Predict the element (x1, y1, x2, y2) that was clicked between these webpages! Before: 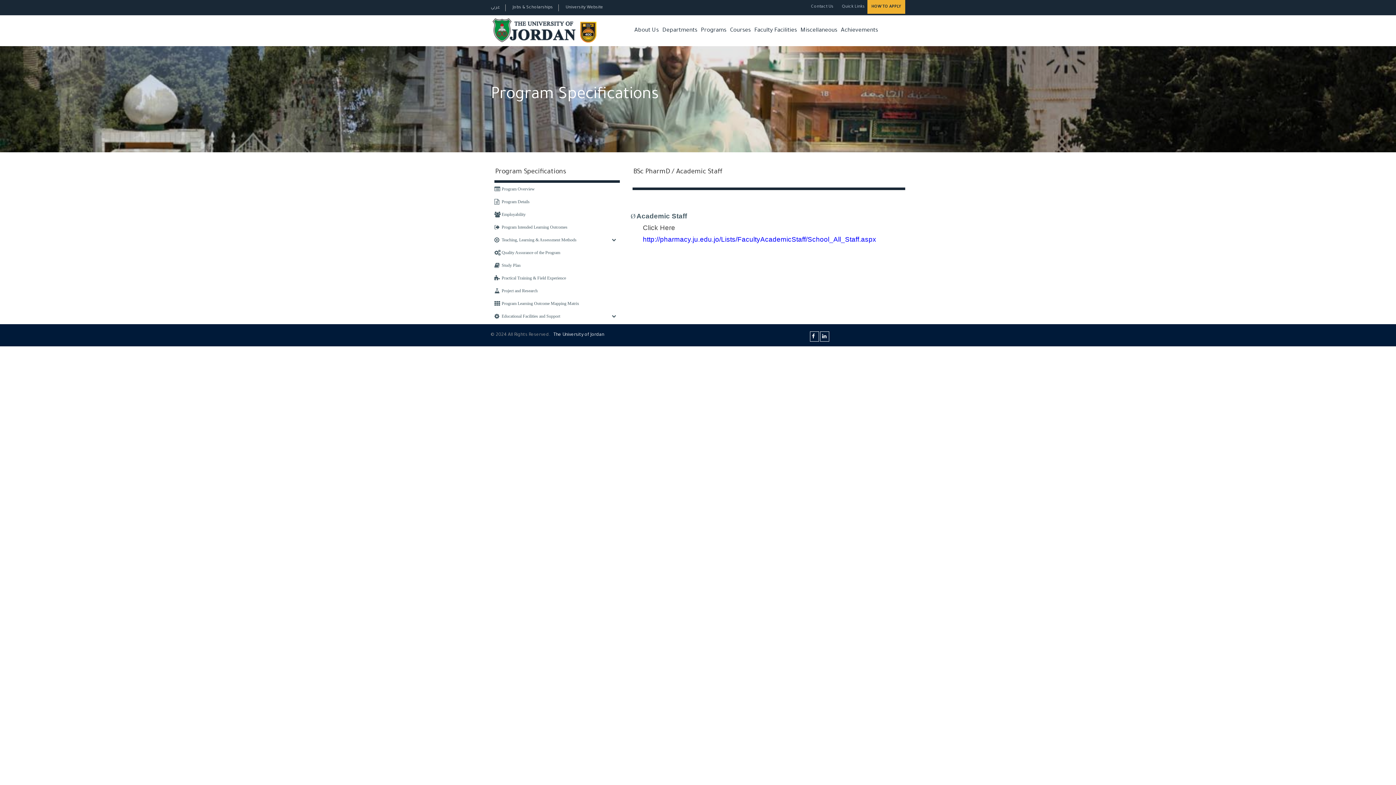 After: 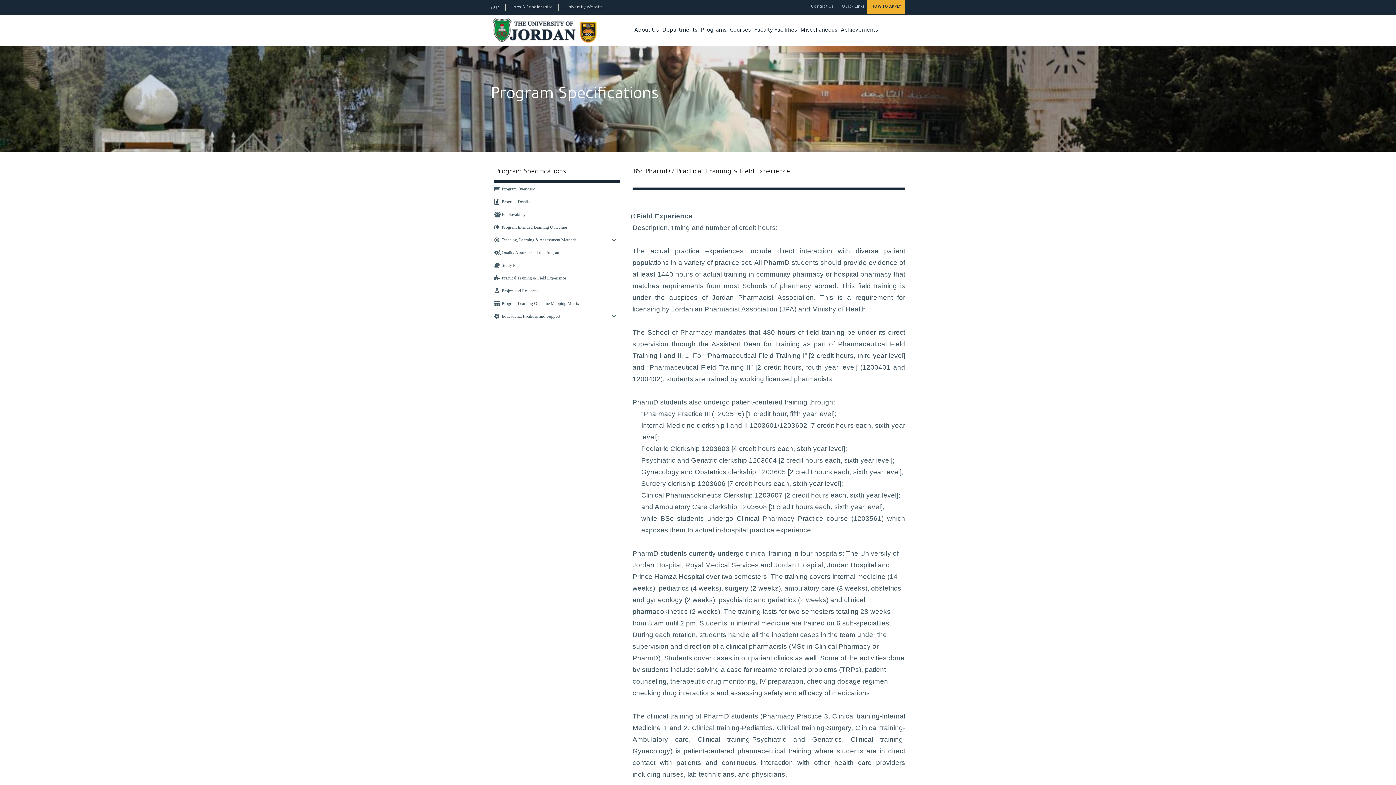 Action: label: Practical Training & Field Experience bbox: (494, 275, 566, 280)